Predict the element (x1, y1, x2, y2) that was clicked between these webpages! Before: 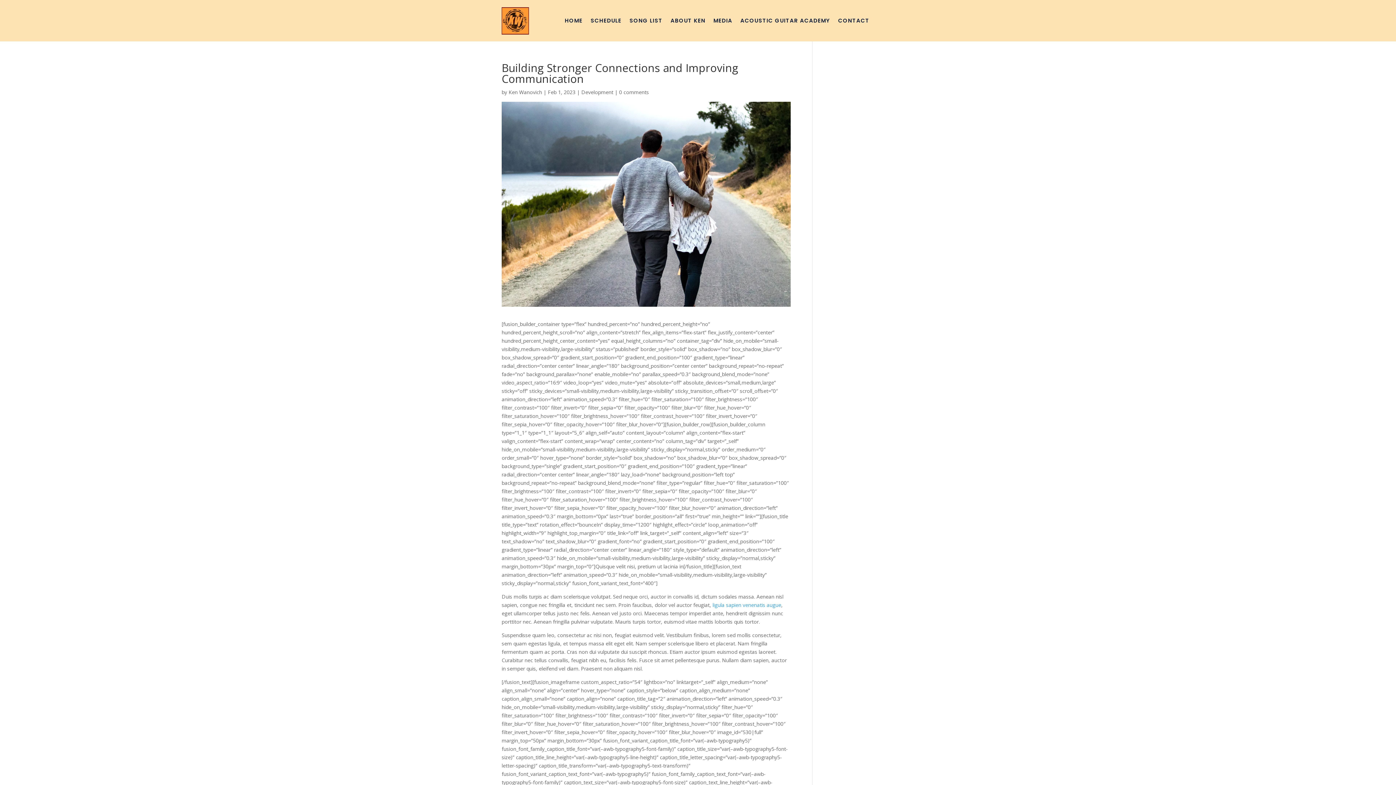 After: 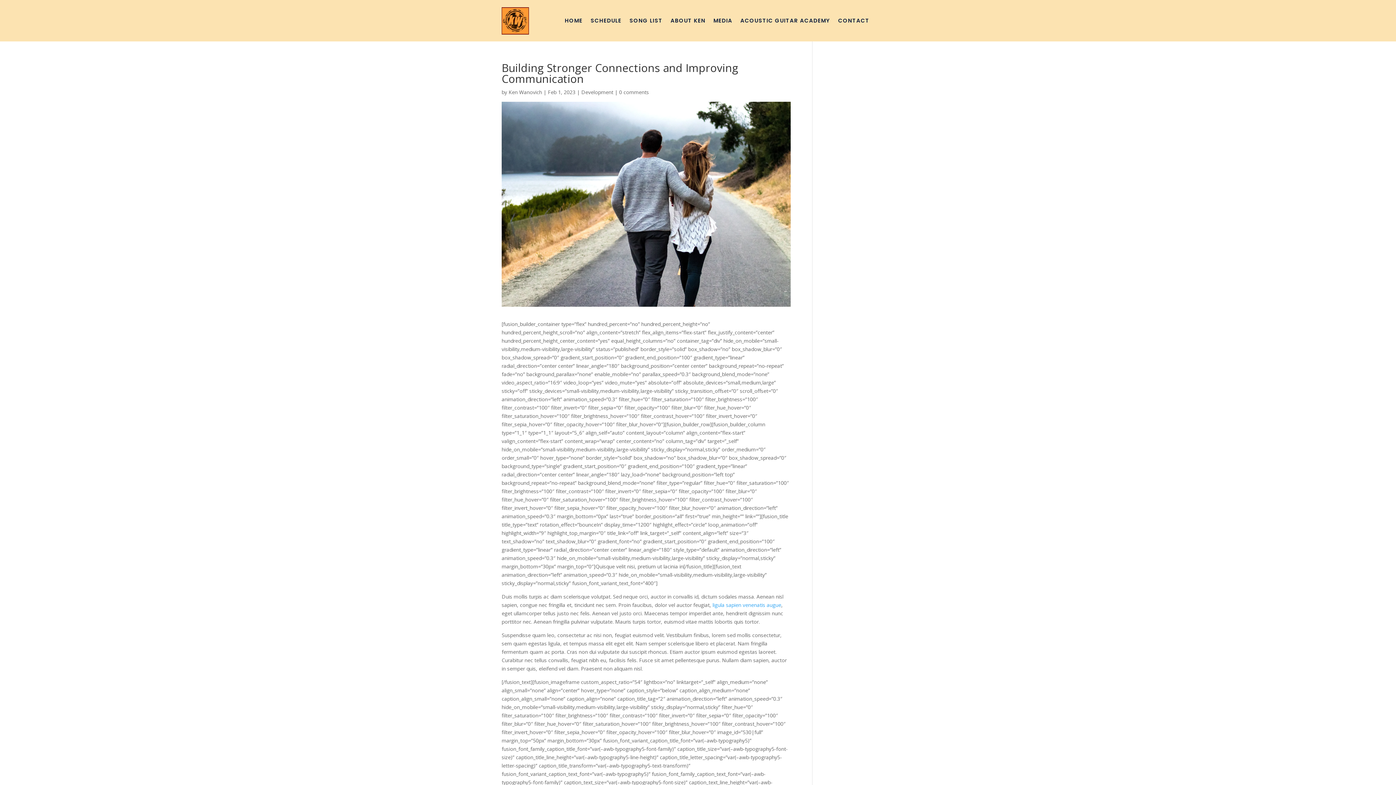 Action: label:  ligula sapien venenatis augue bbox: (711, 601, 781, 608)